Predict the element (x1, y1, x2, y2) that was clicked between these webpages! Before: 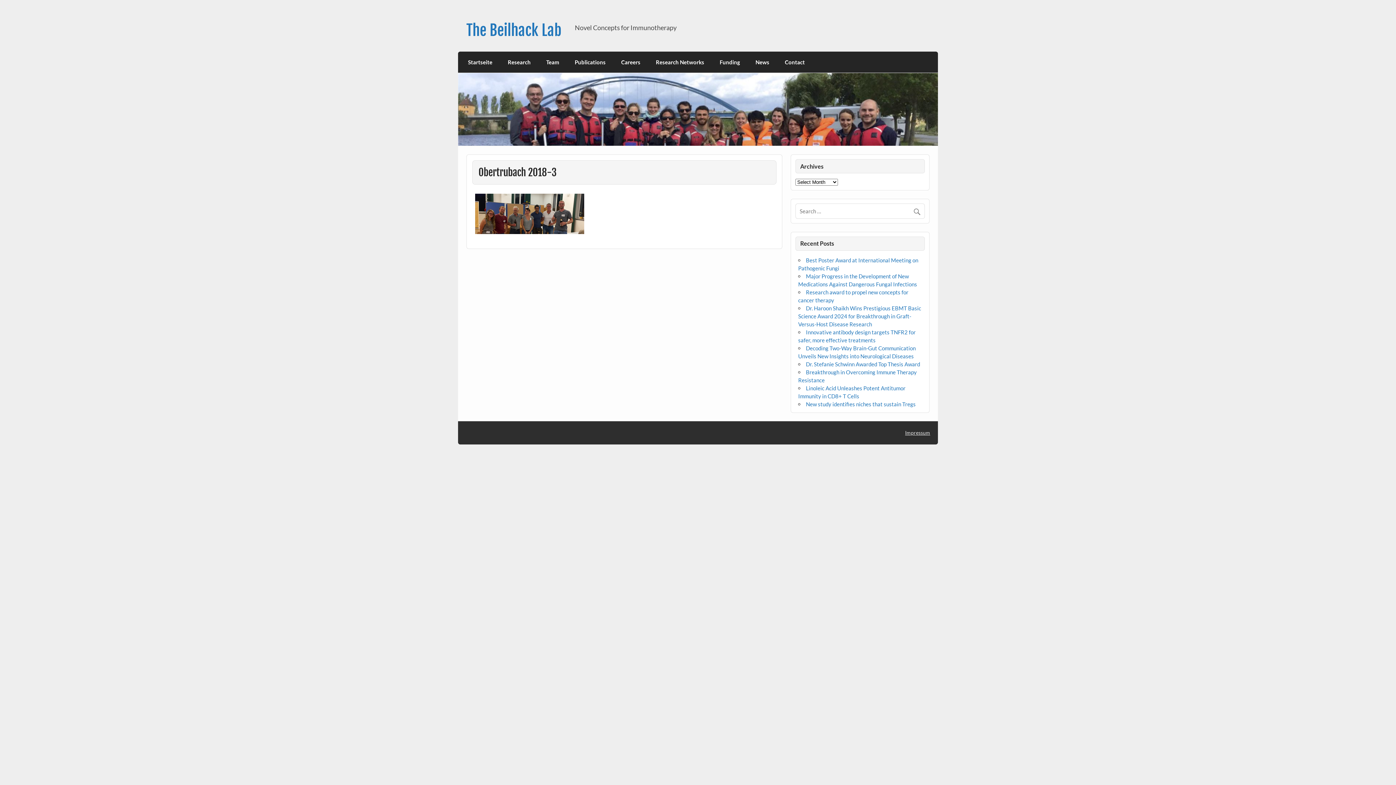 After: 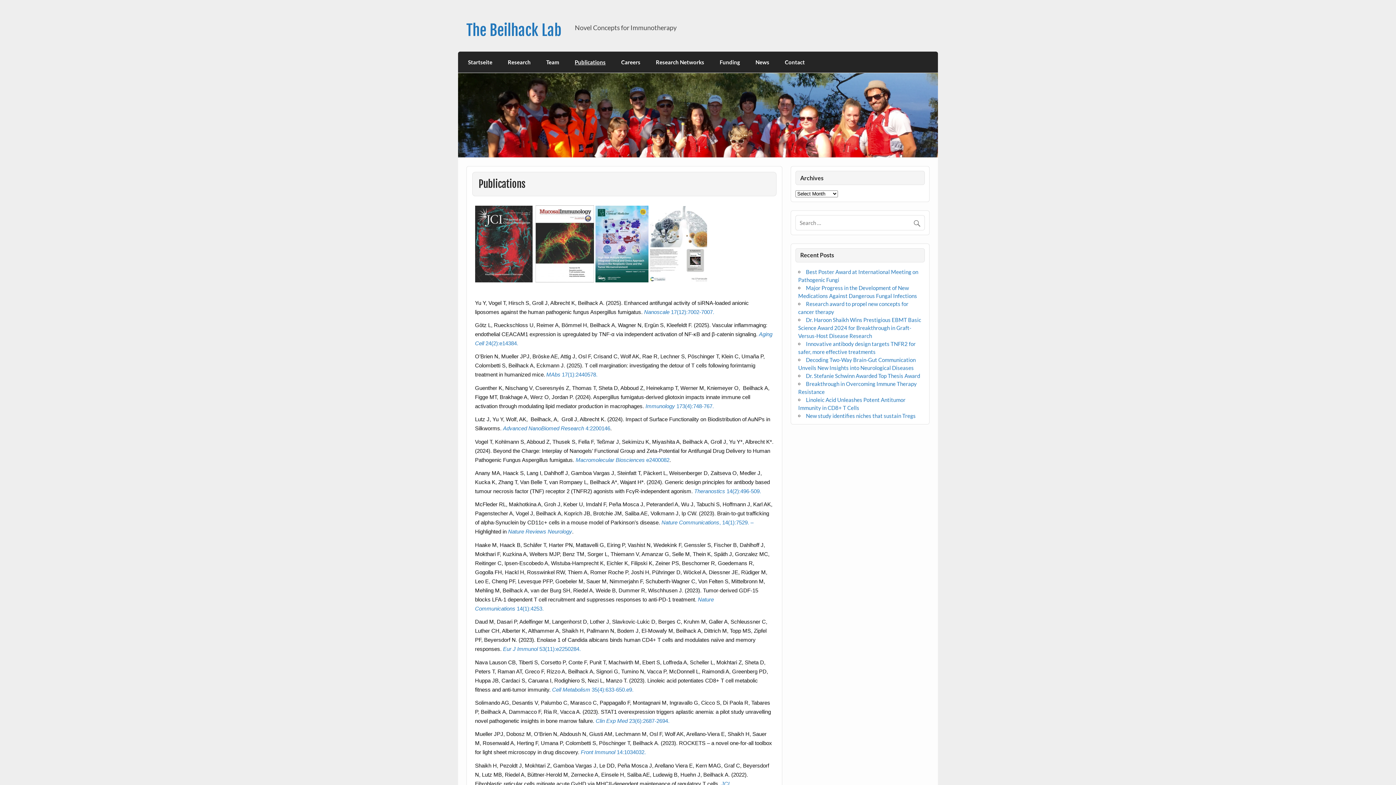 Action: bbox: (567, 51, 613, 72) label: Publications